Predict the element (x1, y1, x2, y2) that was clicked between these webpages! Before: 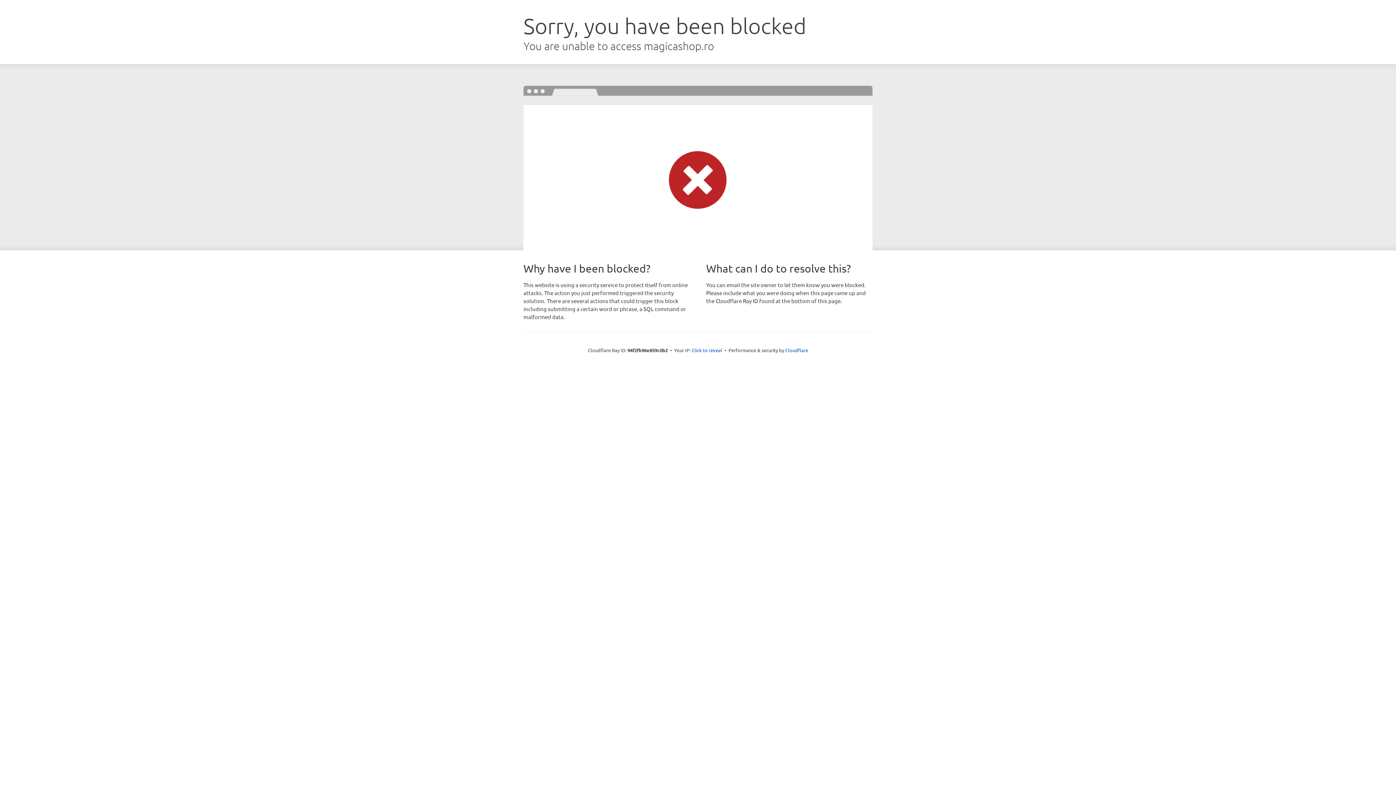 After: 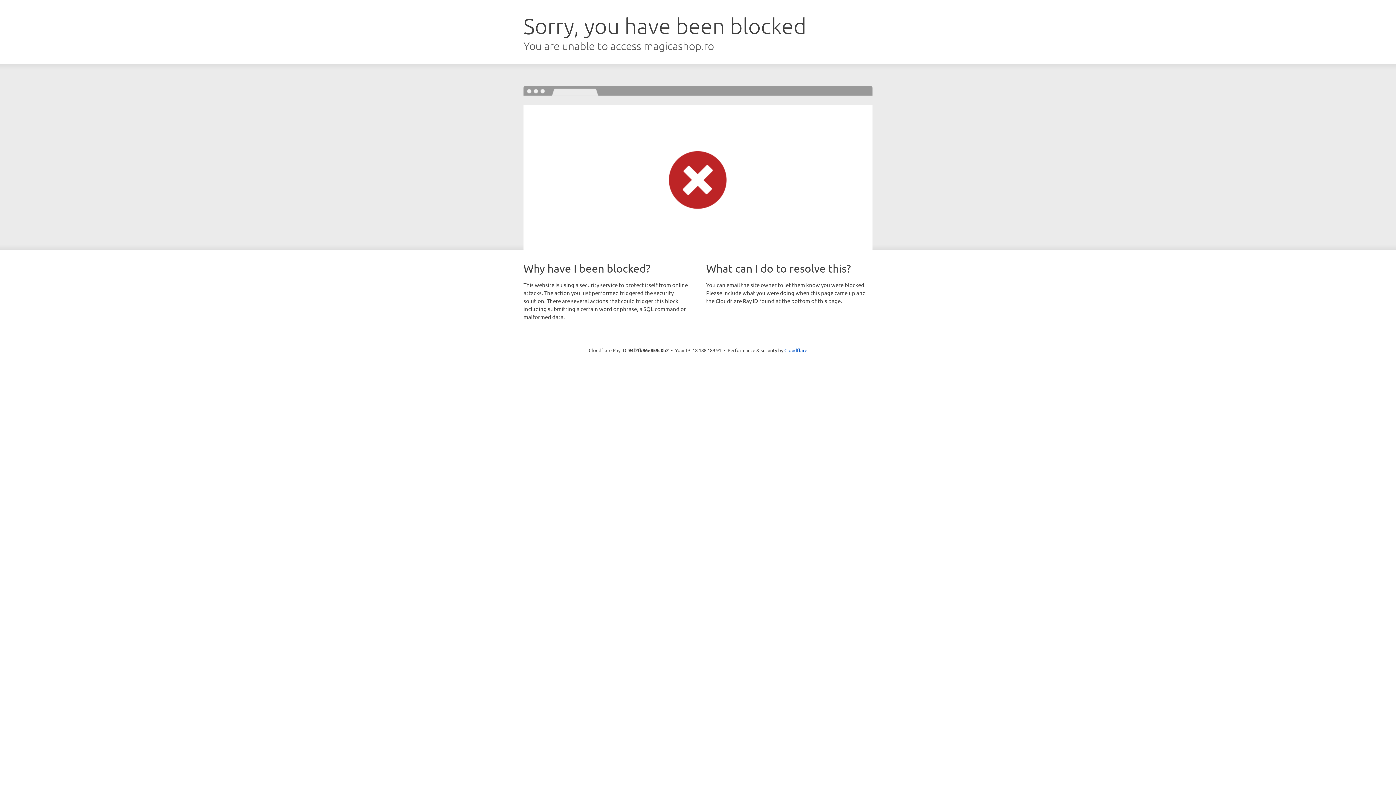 Action: label: Click to reveal bbox: (691, 346, 722, 353)